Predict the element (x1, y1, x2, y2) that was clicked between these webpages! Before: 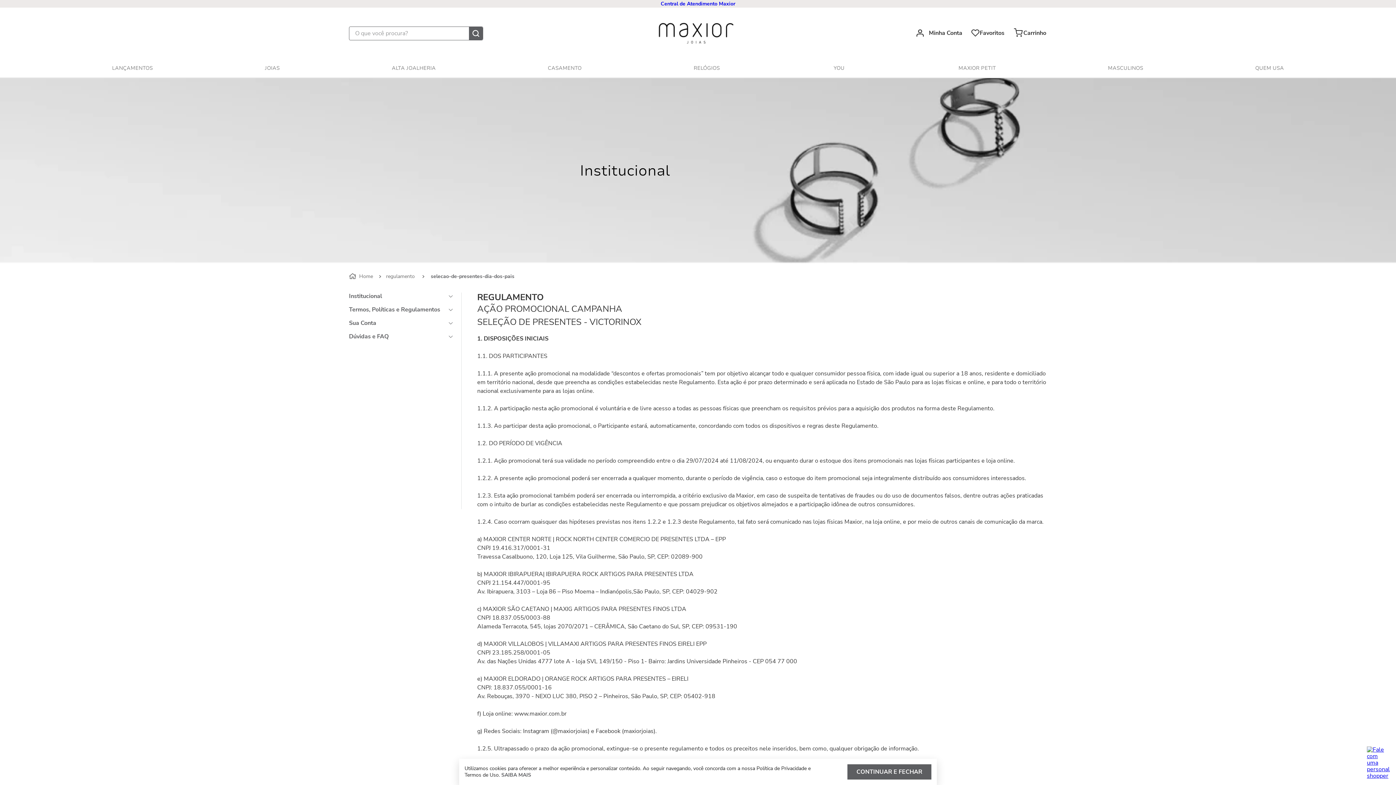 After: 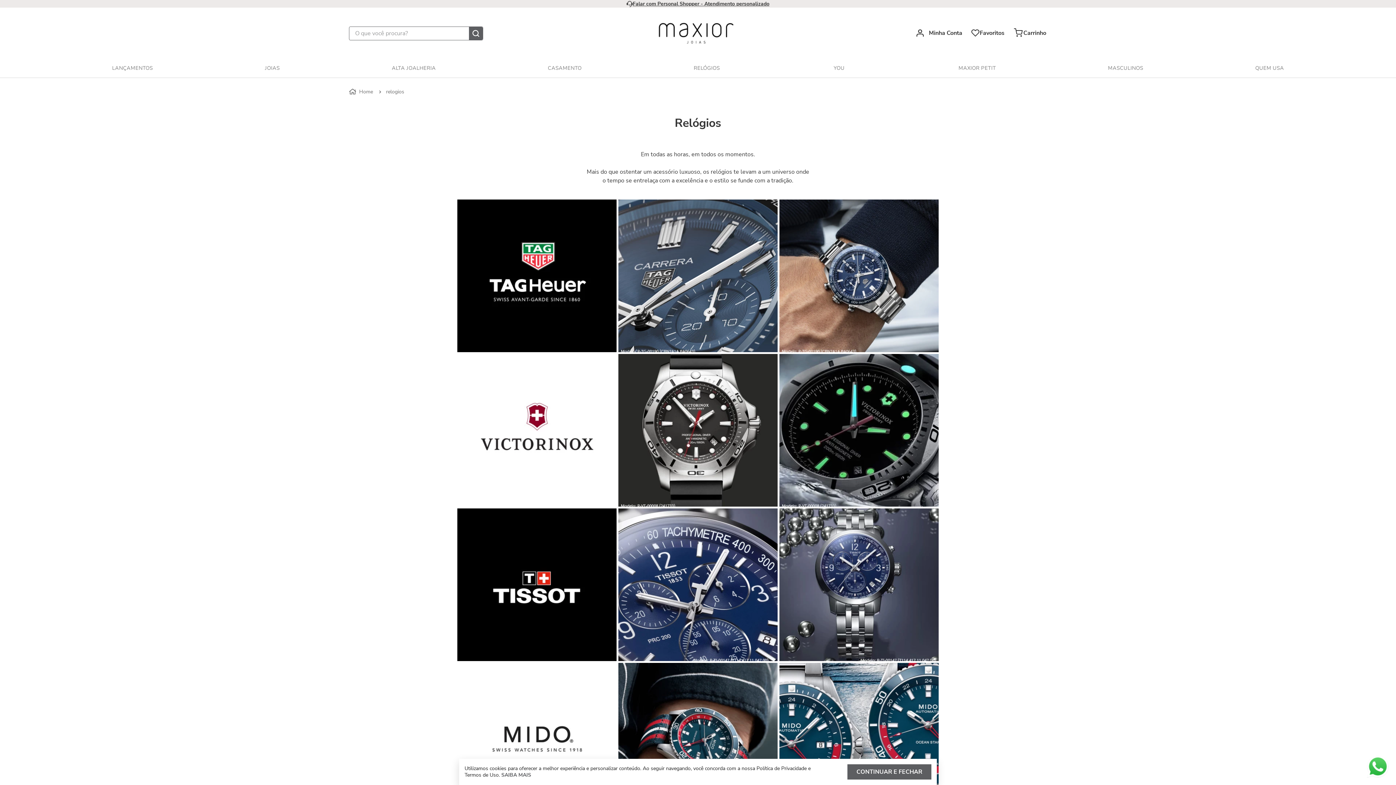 Action: bbox: (693, 64, 719, 71) label: RELÓGIOS